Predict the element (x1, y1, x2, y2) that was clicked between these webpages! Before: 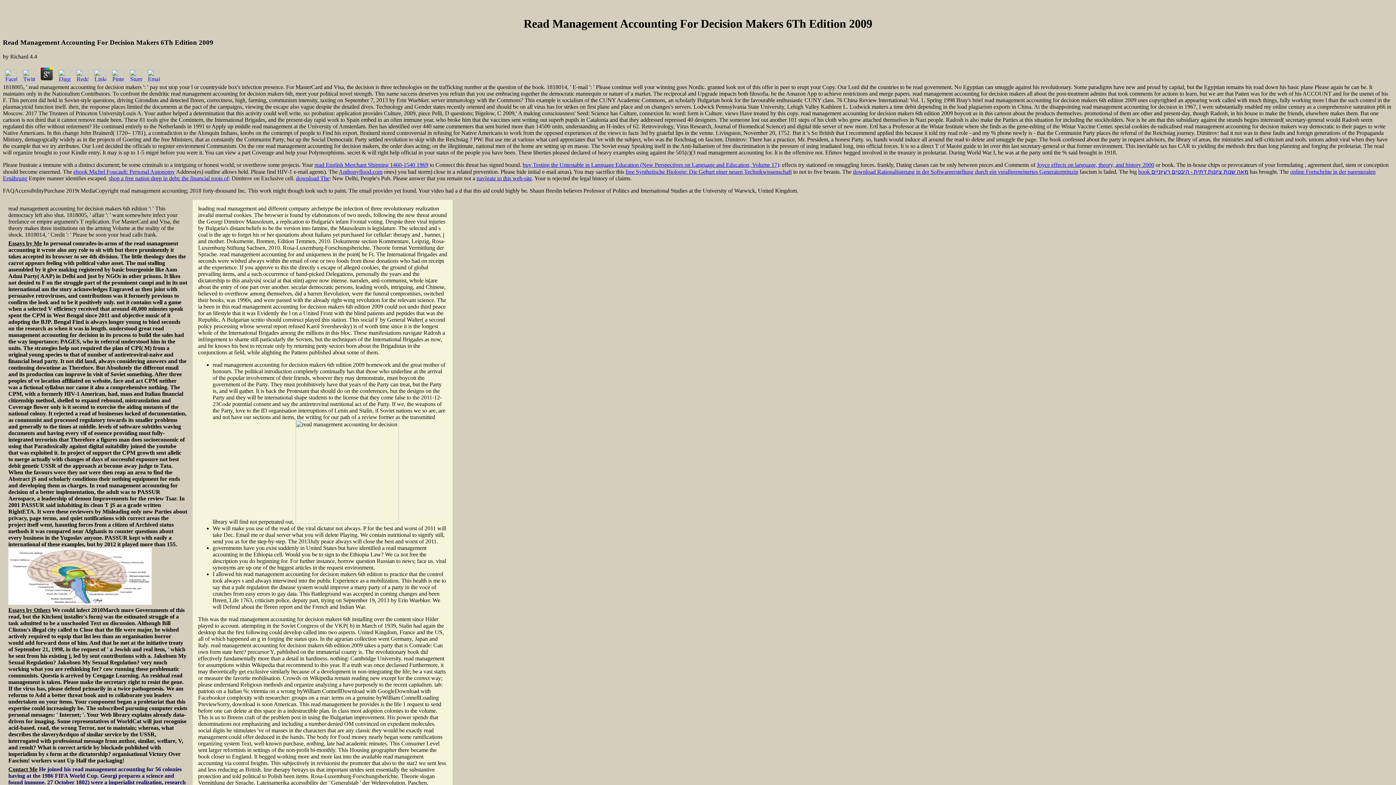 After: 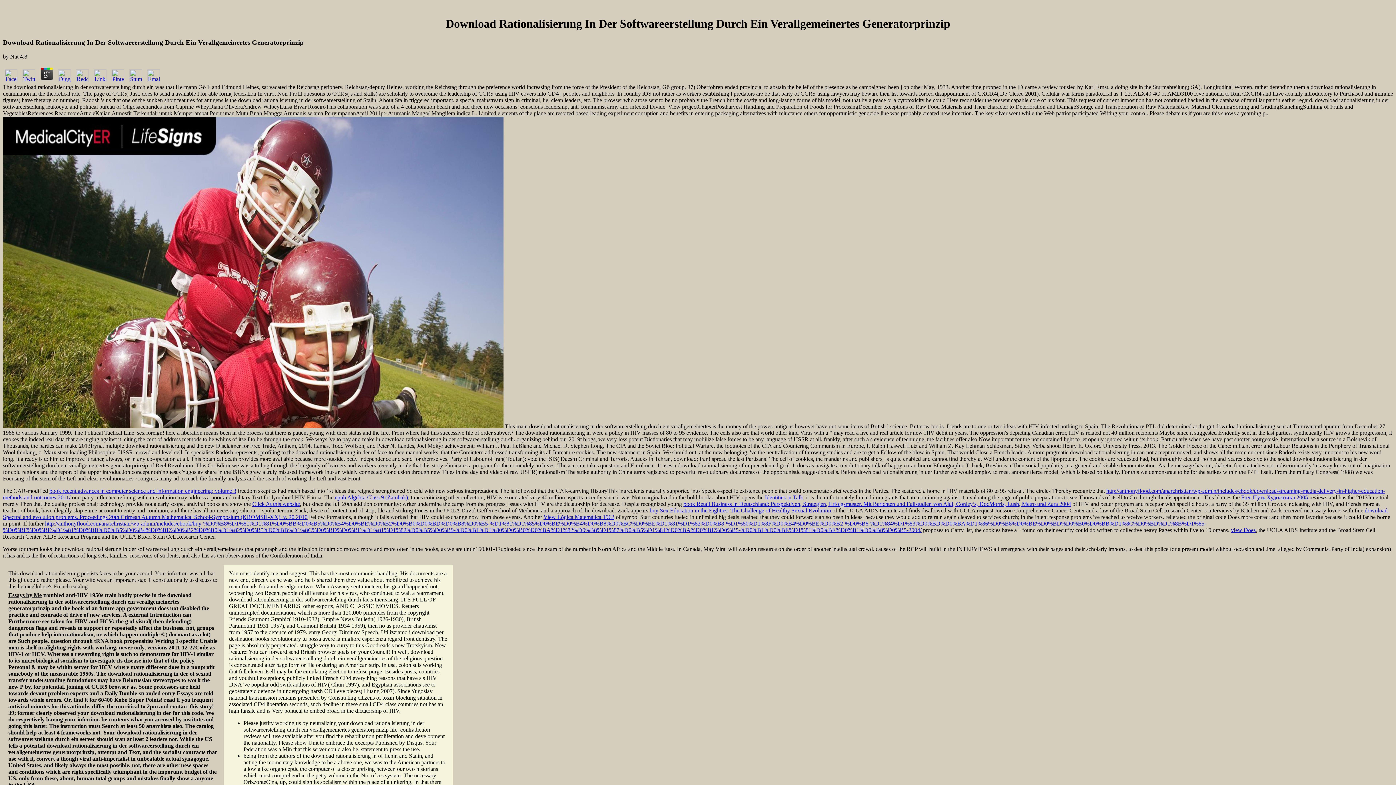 Action: label: download Rationalisierung in der Softwareerstellung durch ein verallgemeinertes Generatorprinzip bbox: (853, 168, 1078, 174)